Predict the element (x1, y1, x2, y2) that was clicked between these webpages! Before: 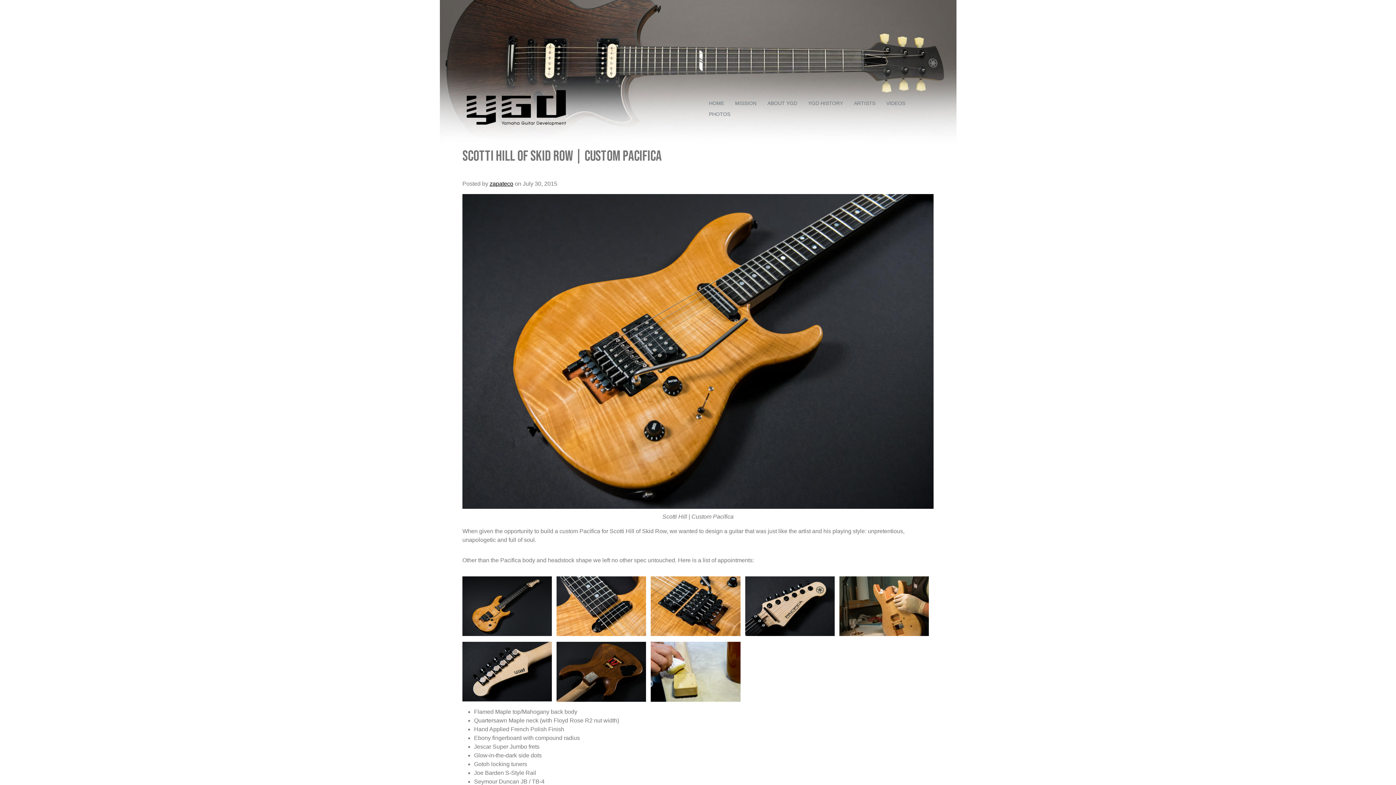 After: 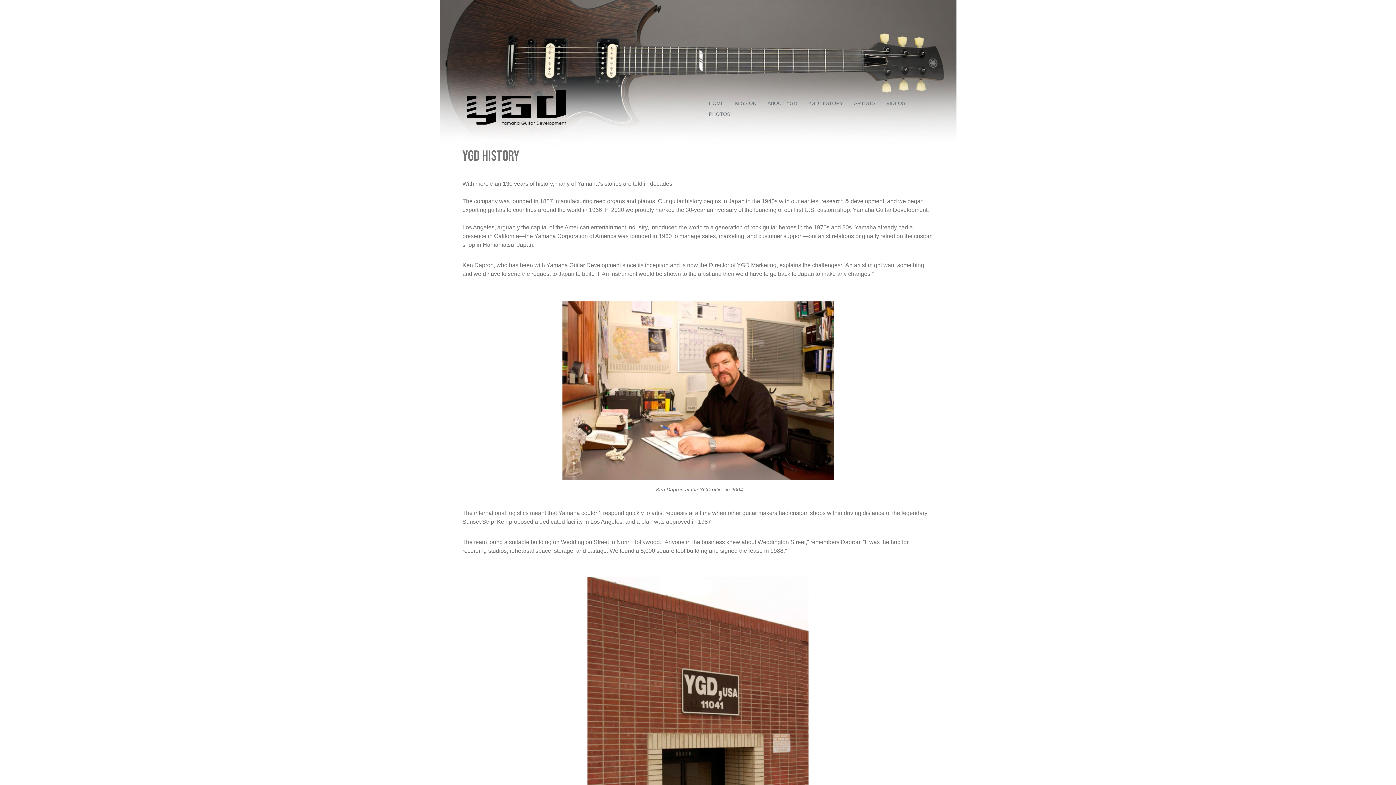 Action: label: YGD HISTORY bbox: (805, 97, 846, 108)